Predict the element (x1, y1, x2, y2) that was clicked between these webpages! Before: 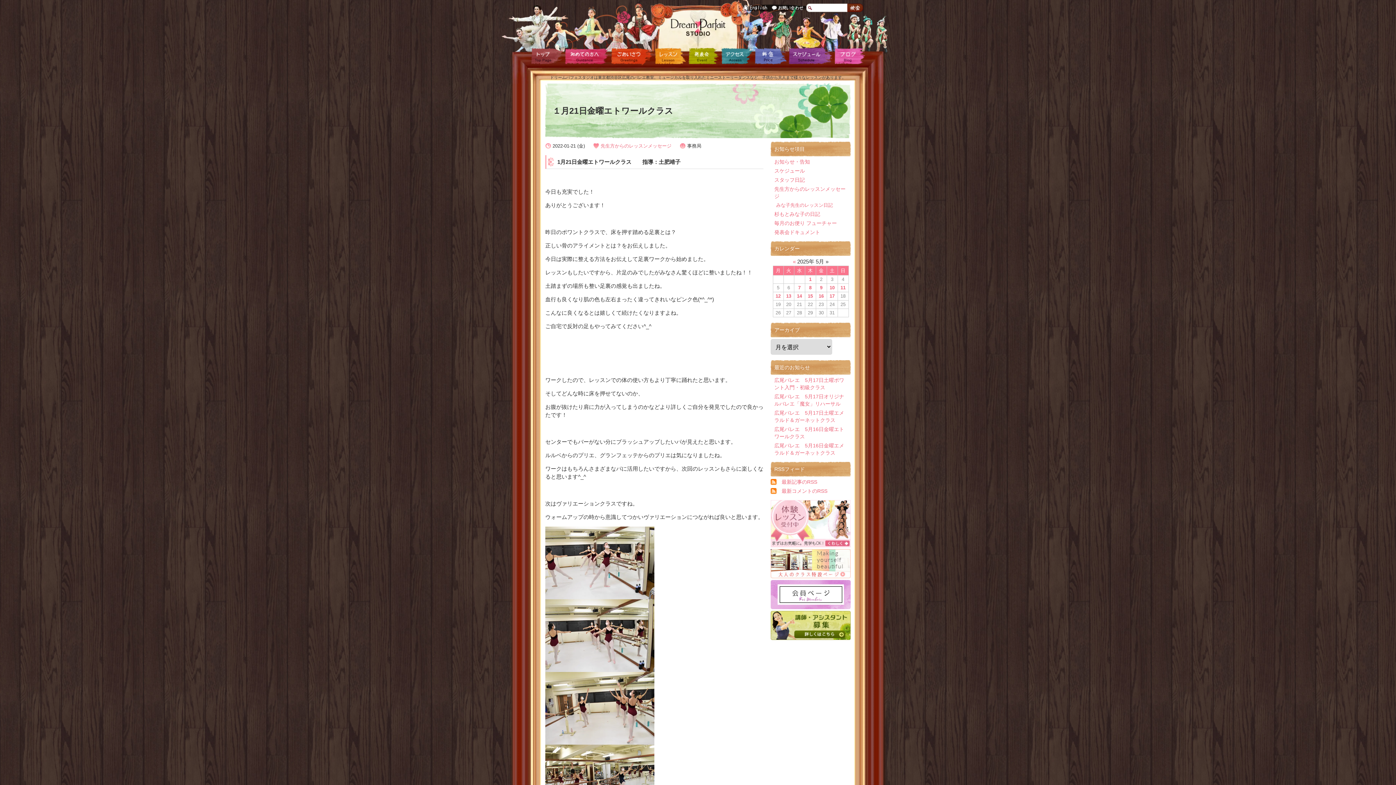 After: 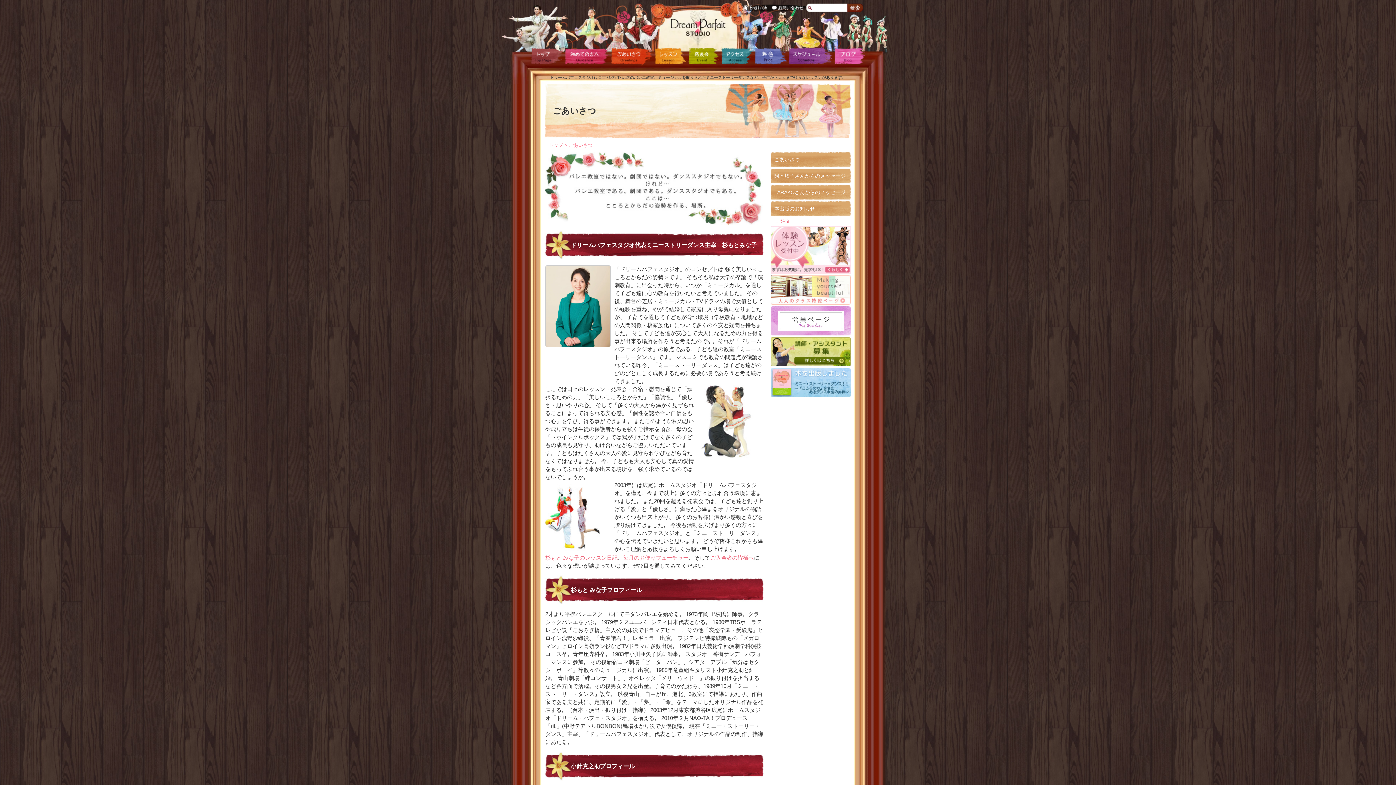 Action: label: ごあいさつ bbox: (609, 47, 652, 65)